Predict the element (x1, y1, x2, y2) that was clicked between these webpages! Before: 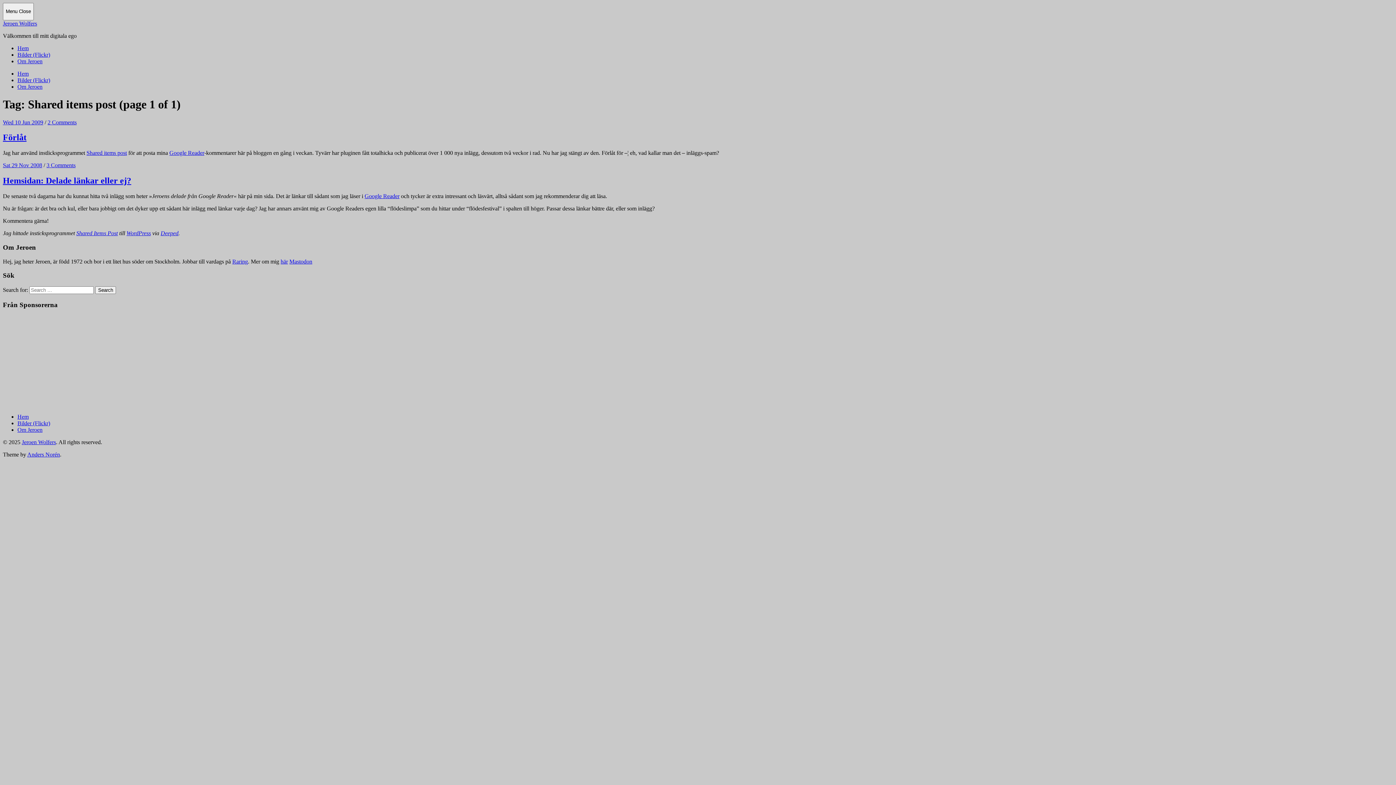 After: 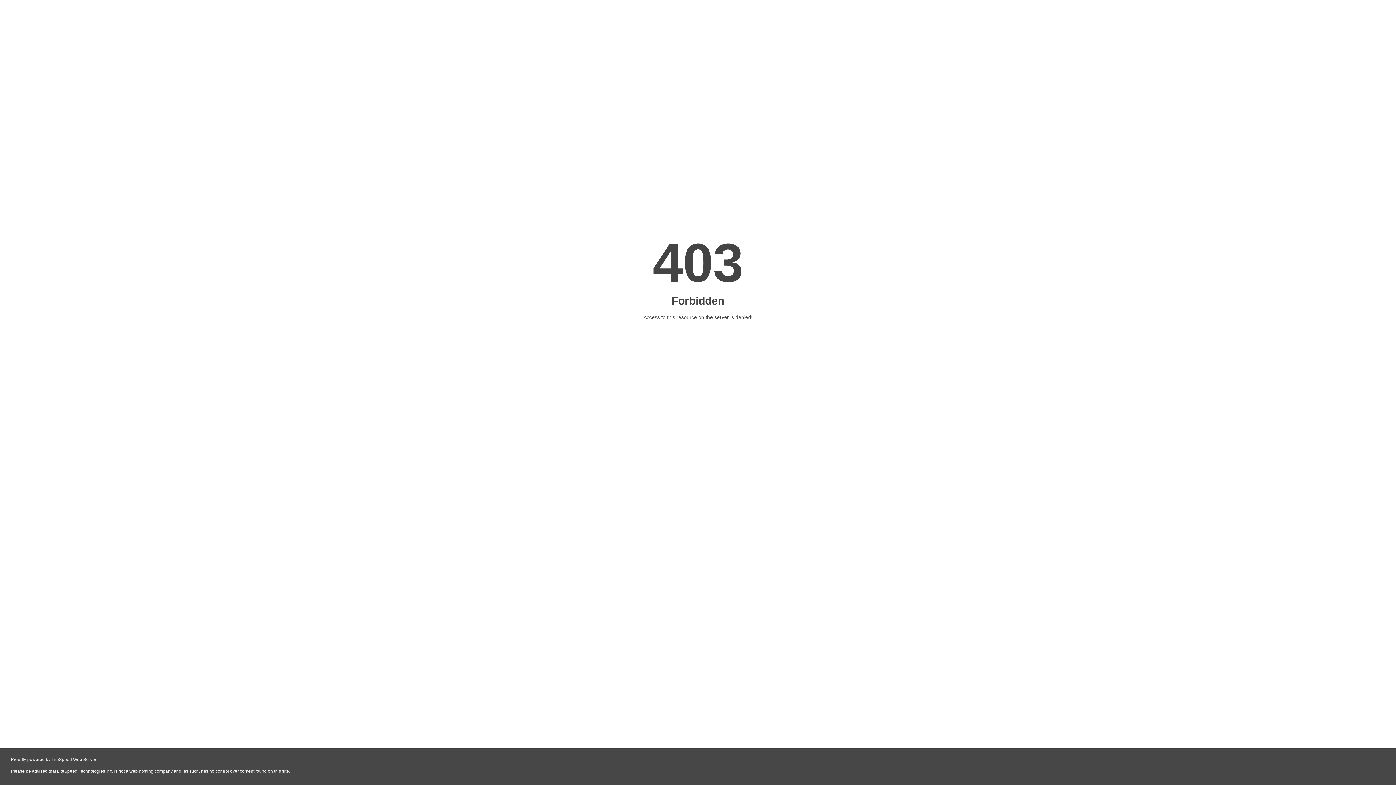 Action: label: Deeped bbox: (160, 230, 178, 236)